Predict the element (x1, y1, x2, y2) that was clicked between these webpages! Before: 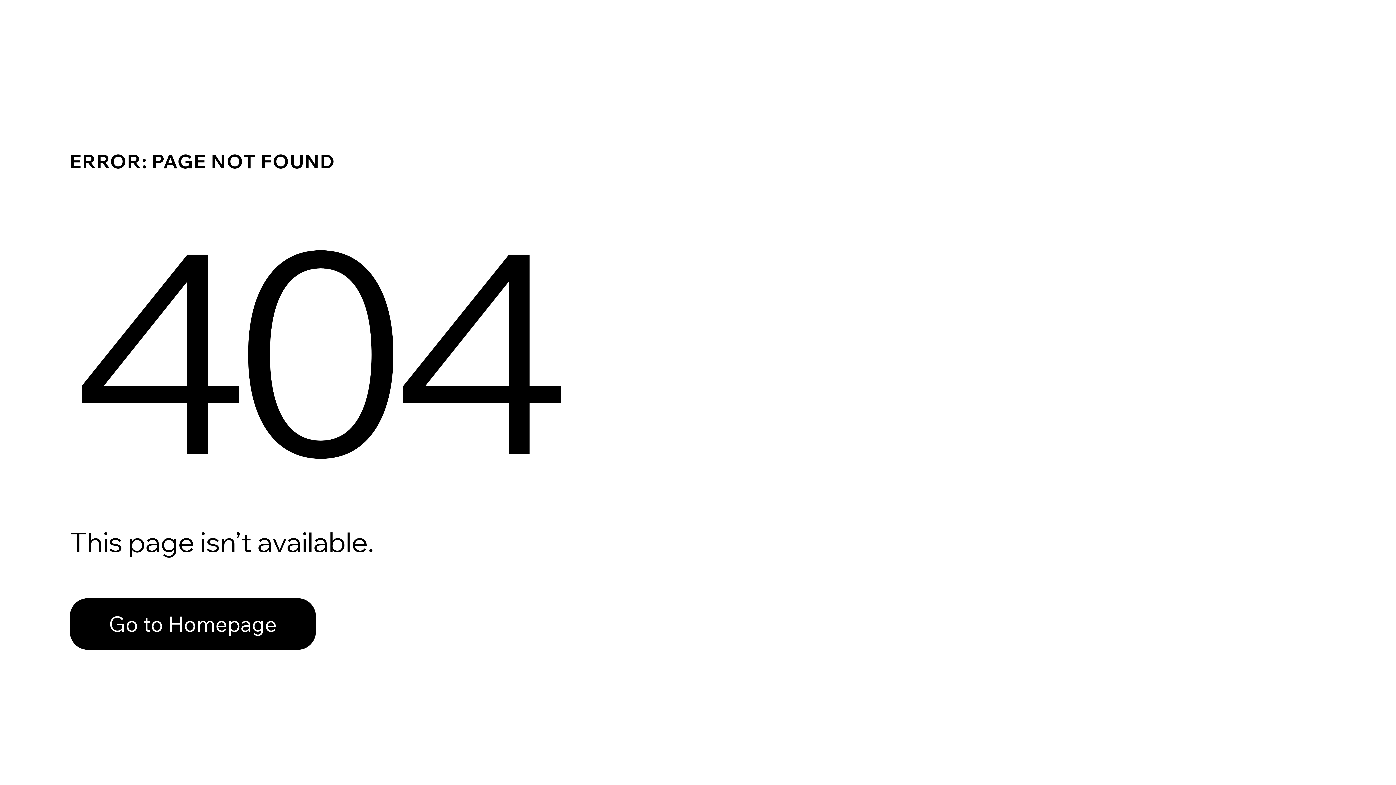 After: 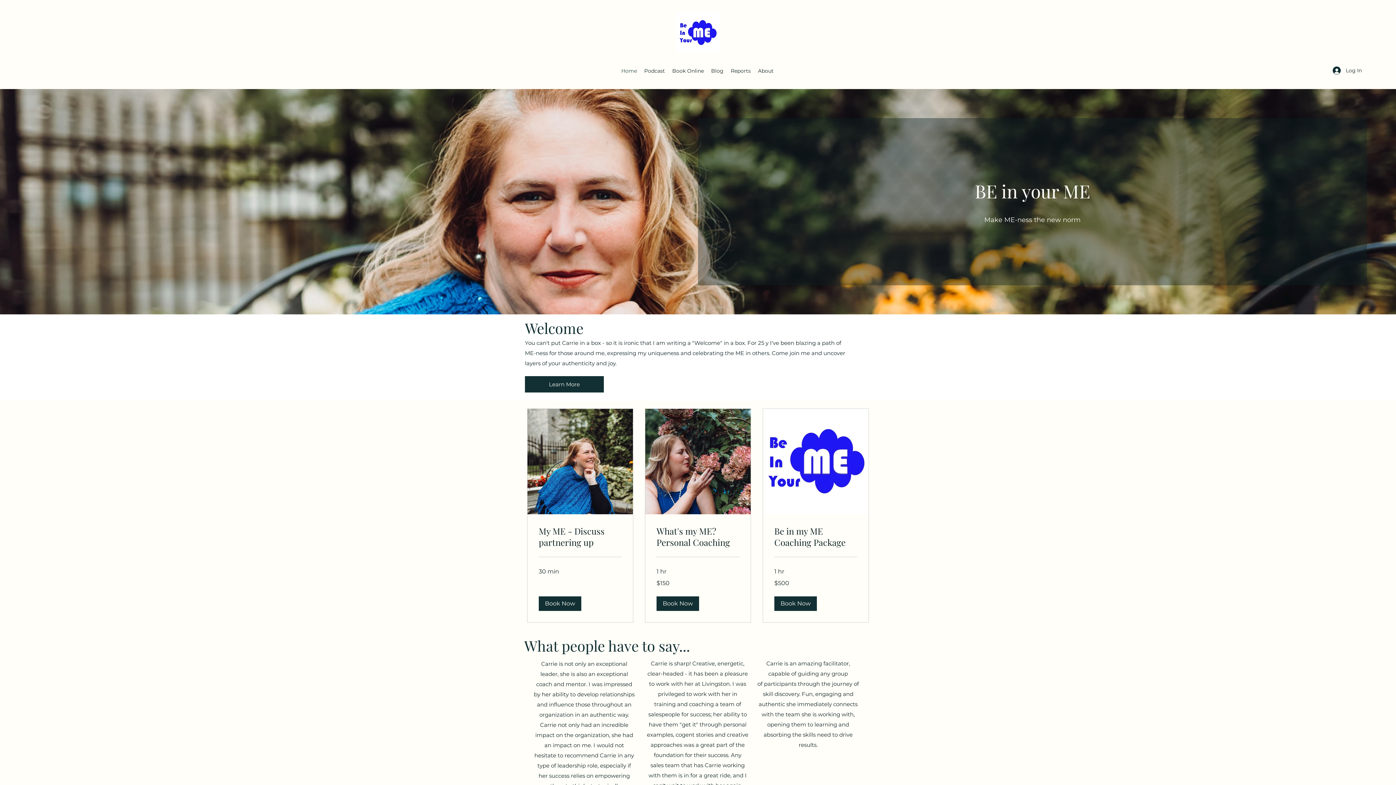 Action: label: Go to Homepage bbox: (69, 598, 316, 650)